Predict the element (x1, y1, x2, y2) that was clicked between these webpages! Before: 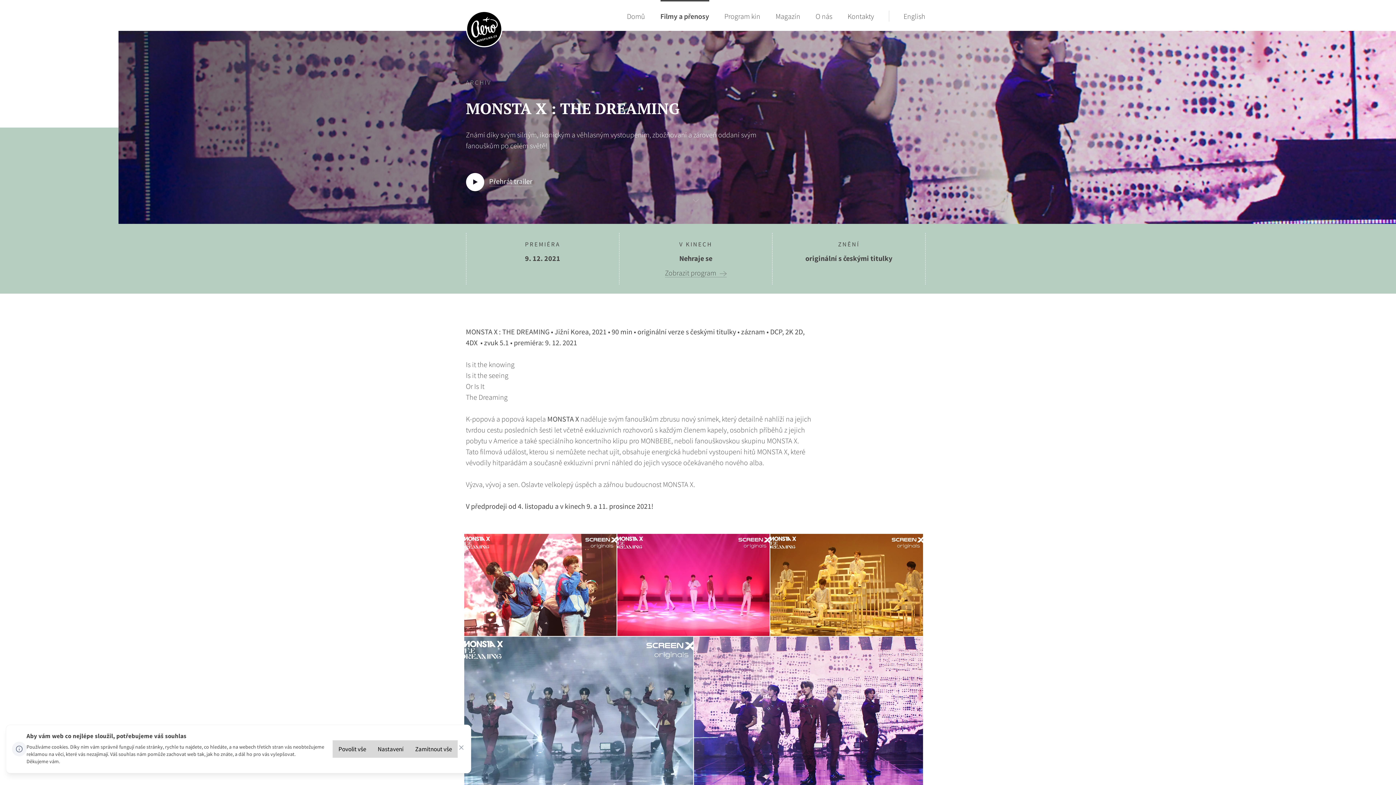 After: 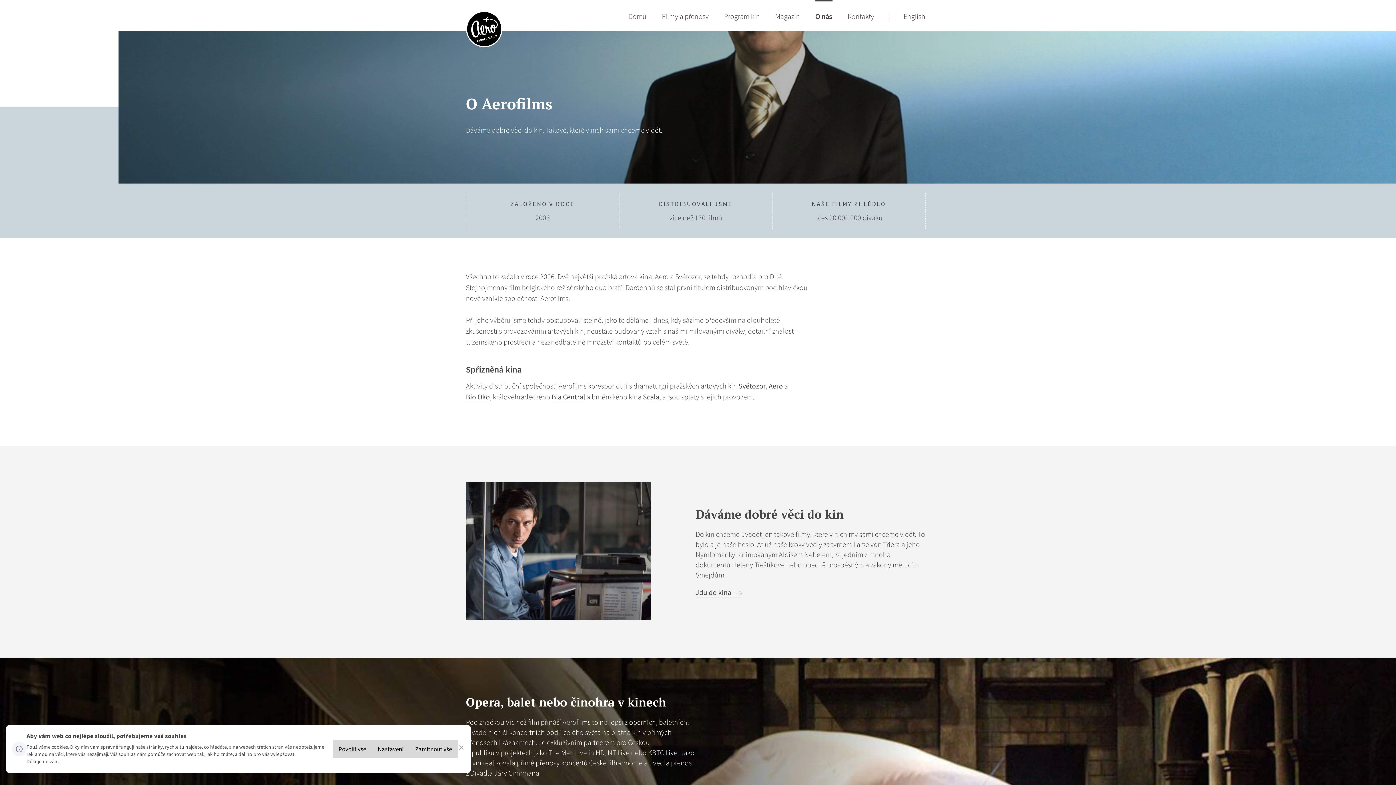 Action: bbox: (815, 1, 832, 30) label: O nás